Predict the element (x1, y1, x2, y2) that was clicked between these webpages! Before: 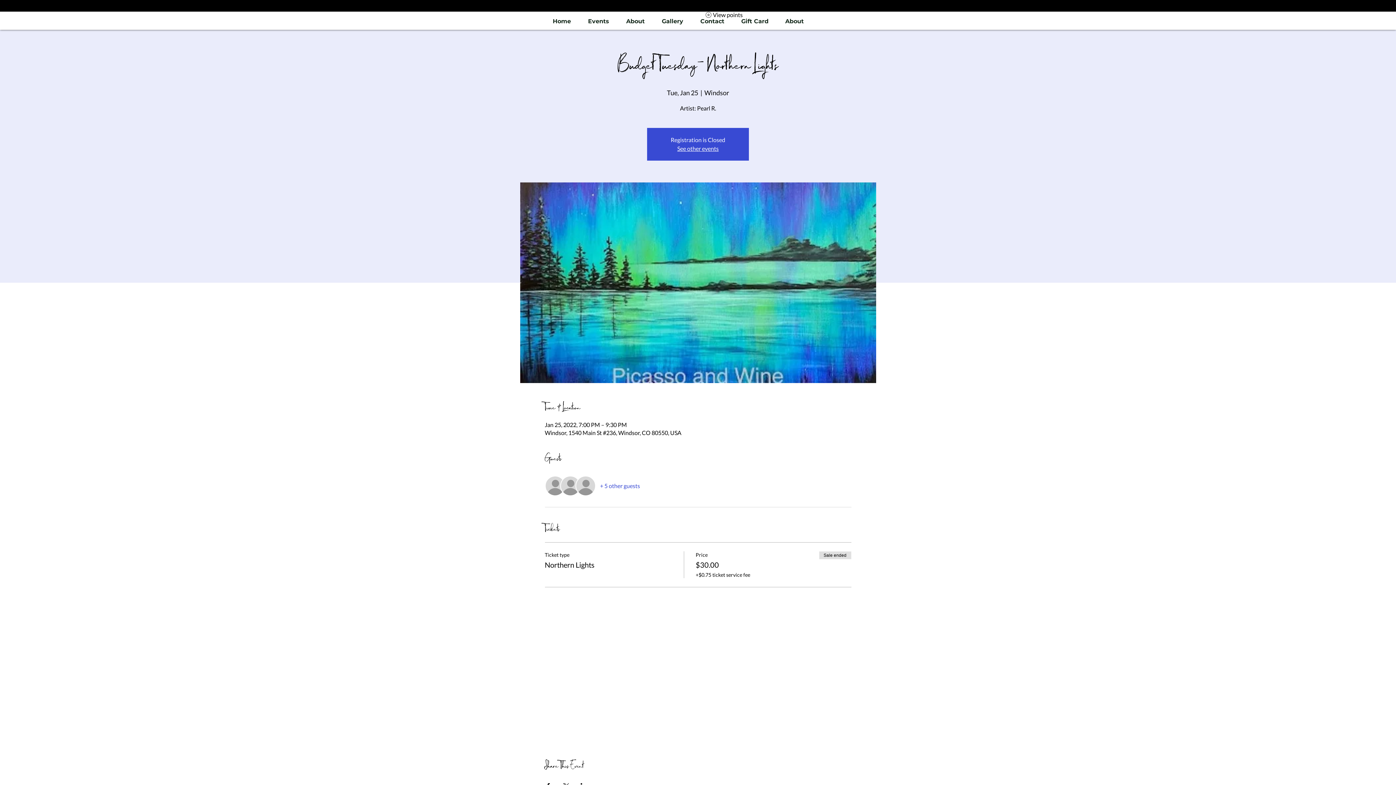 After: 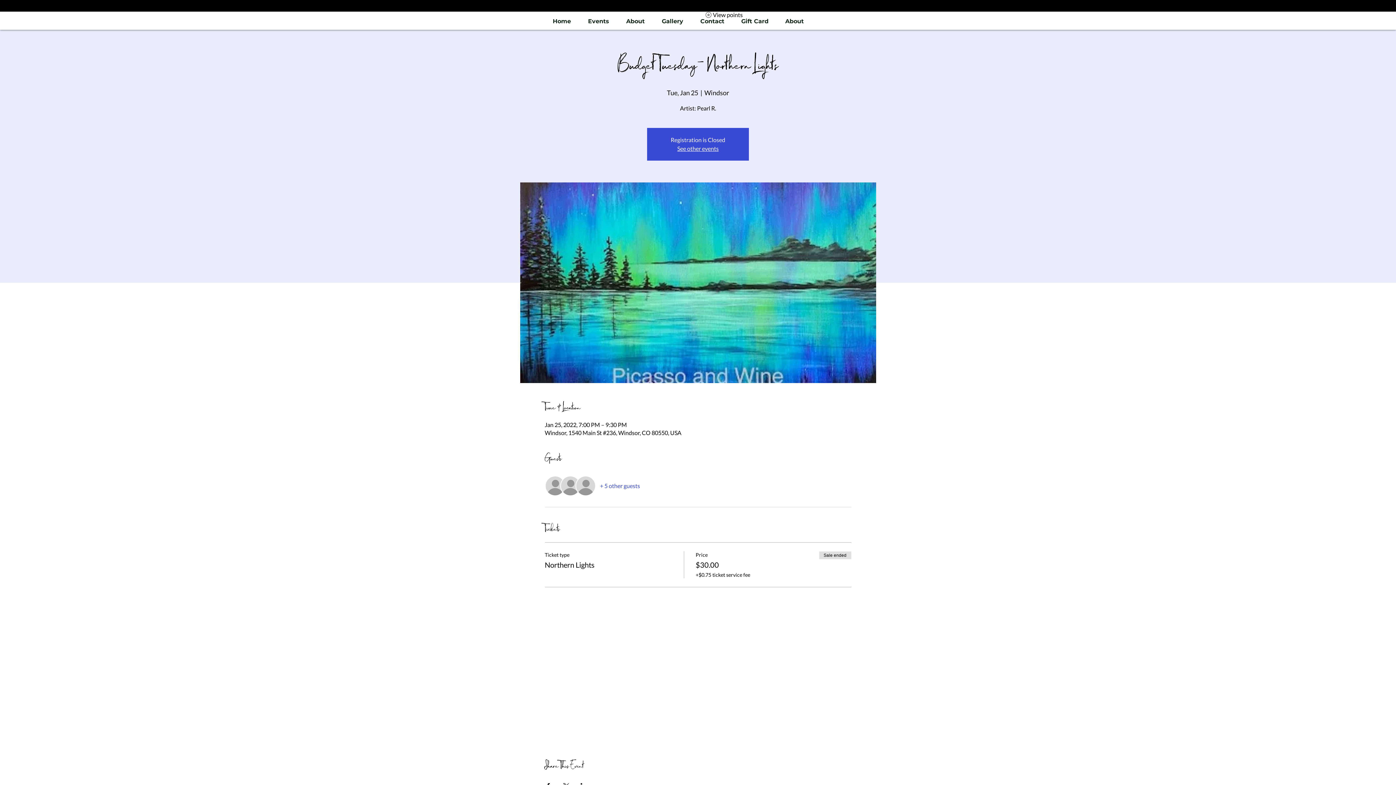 Action: label: + 5 other guests bbox: (600, 482, 640, 490)